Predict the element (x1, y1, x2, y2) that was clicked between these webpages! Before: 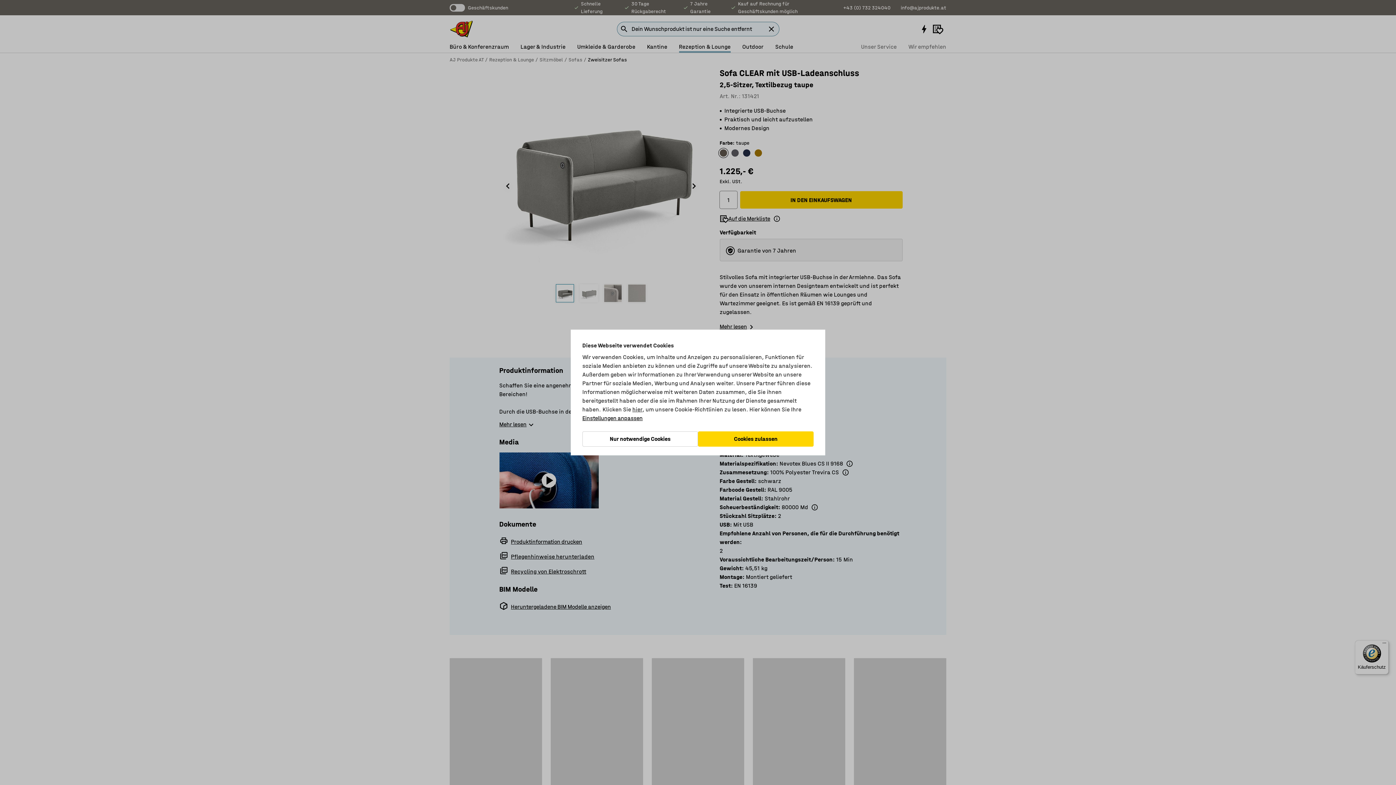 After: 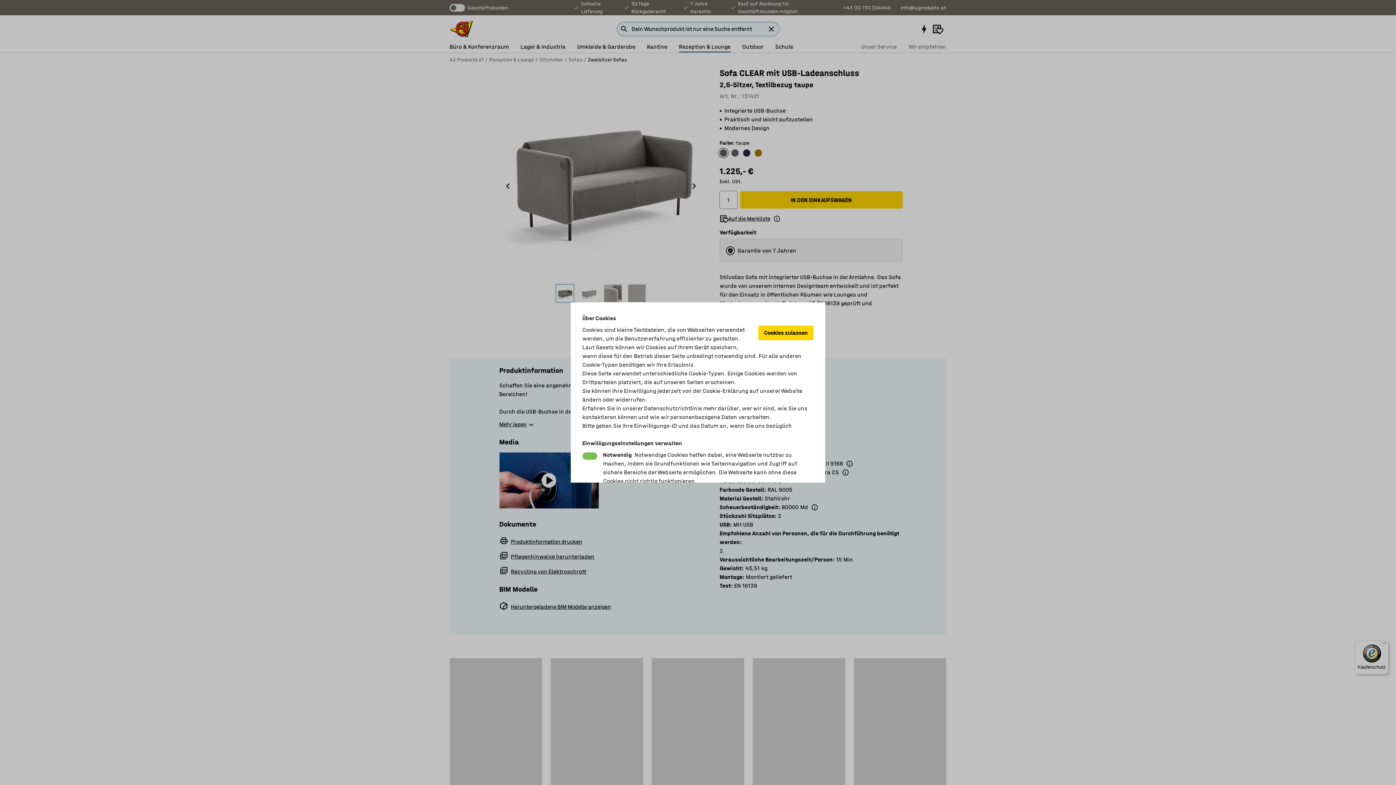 Action: bbox: (582, 414, 642, 422) label: Einstellungen anpassen